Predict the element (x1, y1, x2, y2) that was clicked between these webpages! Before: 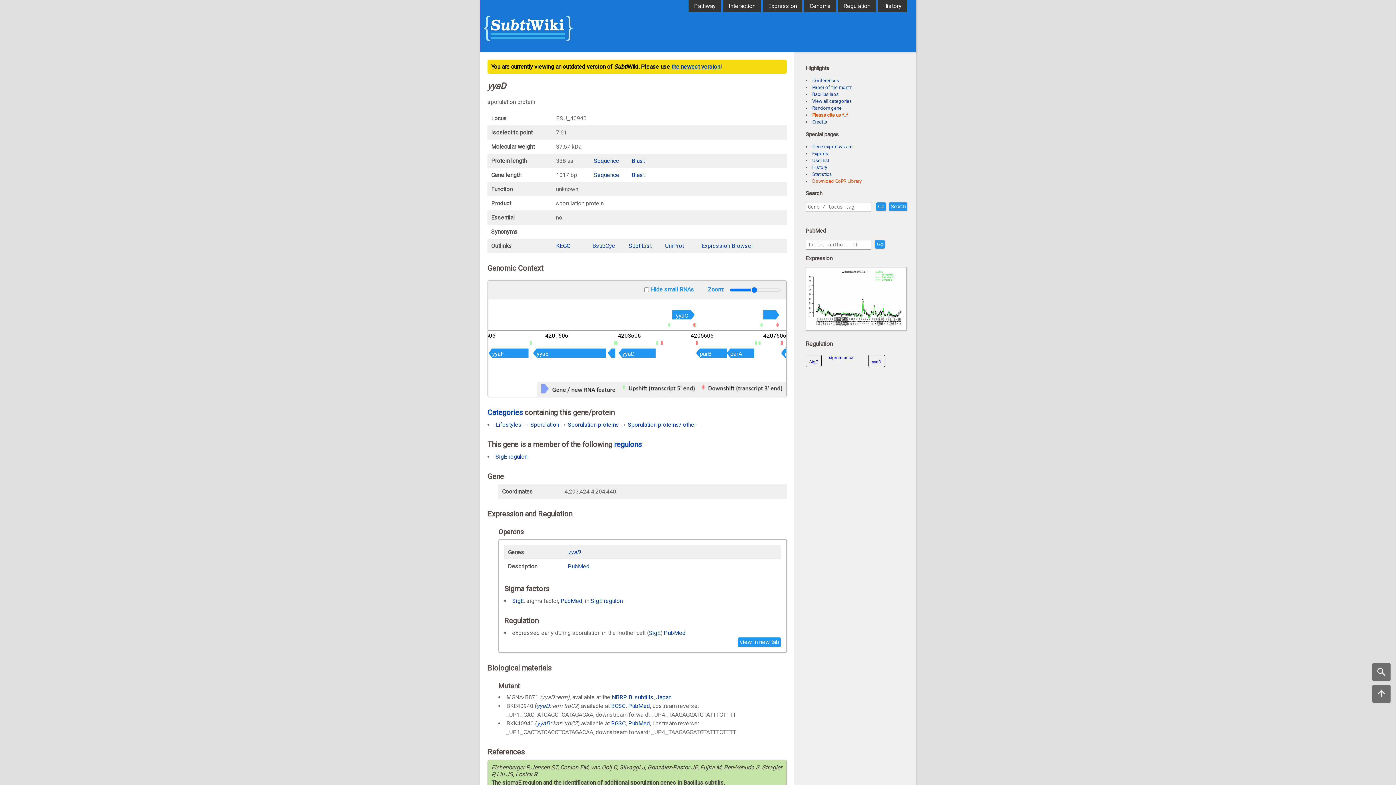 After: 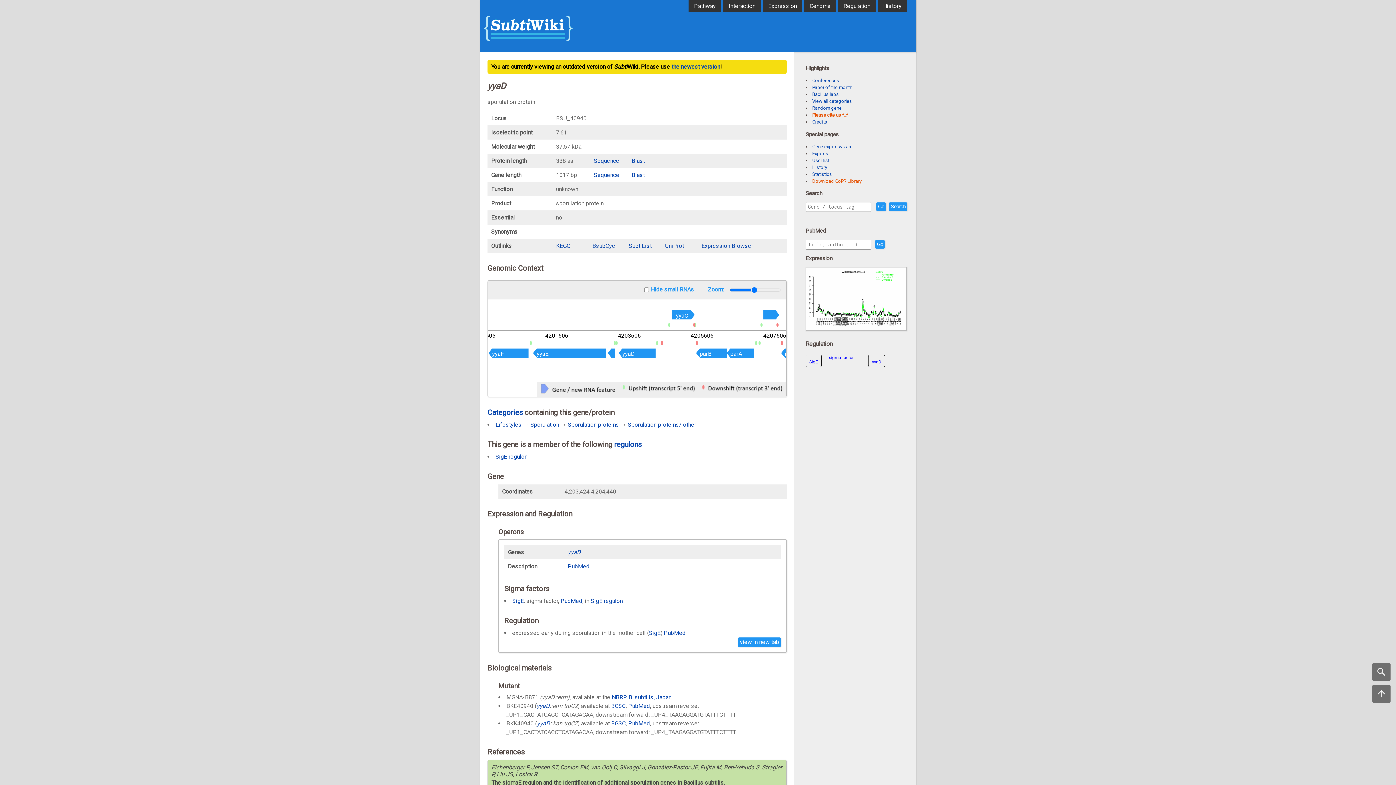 Action: bbox: (812, 112, 848, 117) label: Please cite us ^_^